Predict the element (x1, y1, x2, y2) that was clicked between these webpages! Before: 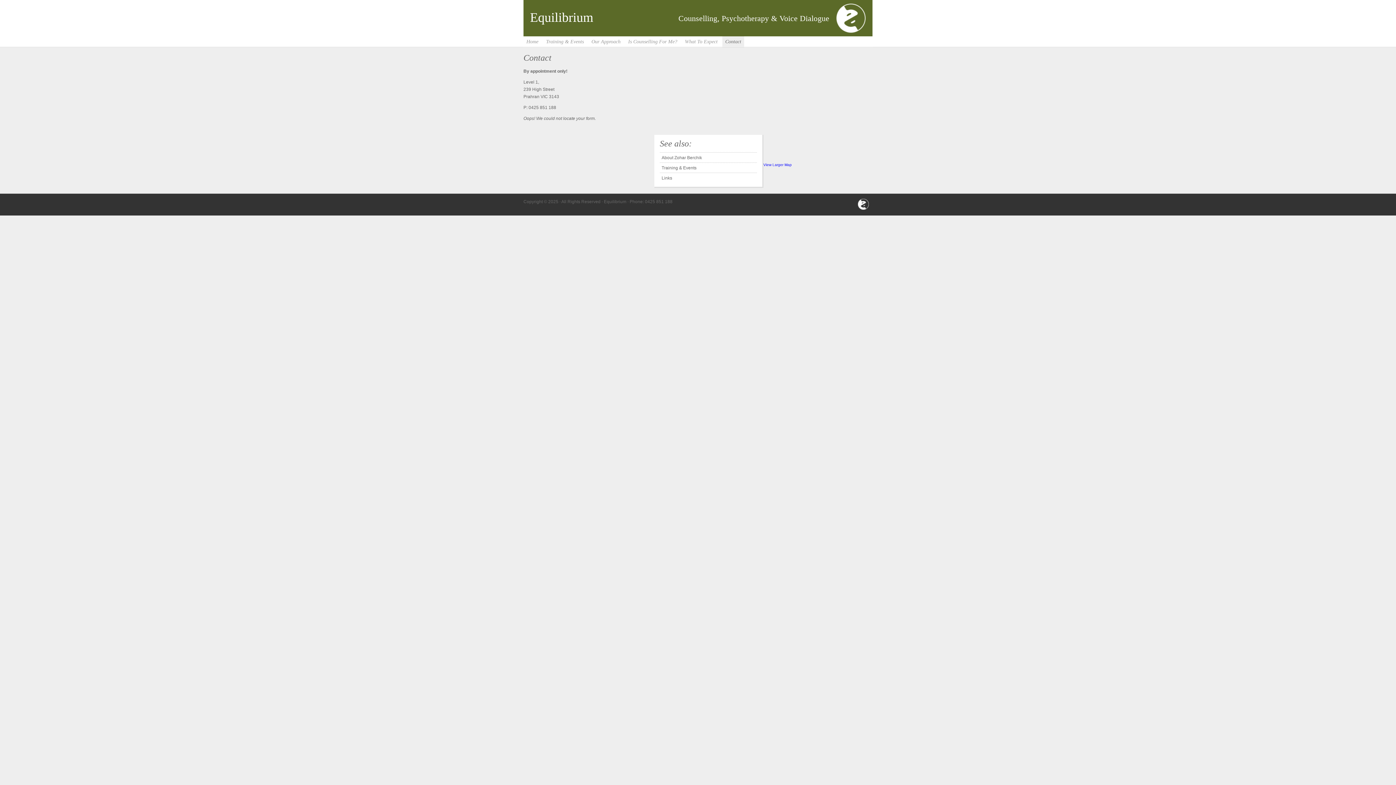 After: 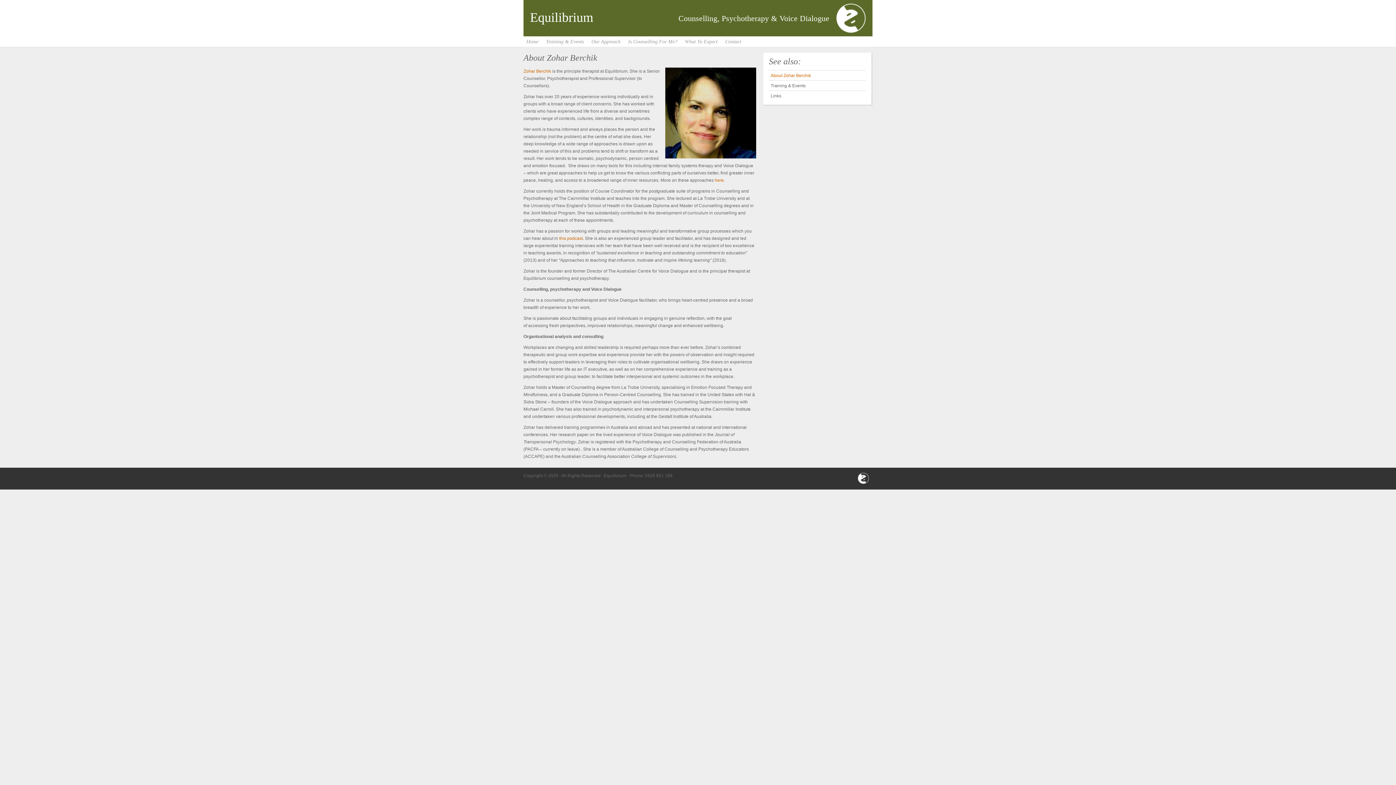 Action: label: About Zohar Berchik bbox: (660, 152, 757, 161)